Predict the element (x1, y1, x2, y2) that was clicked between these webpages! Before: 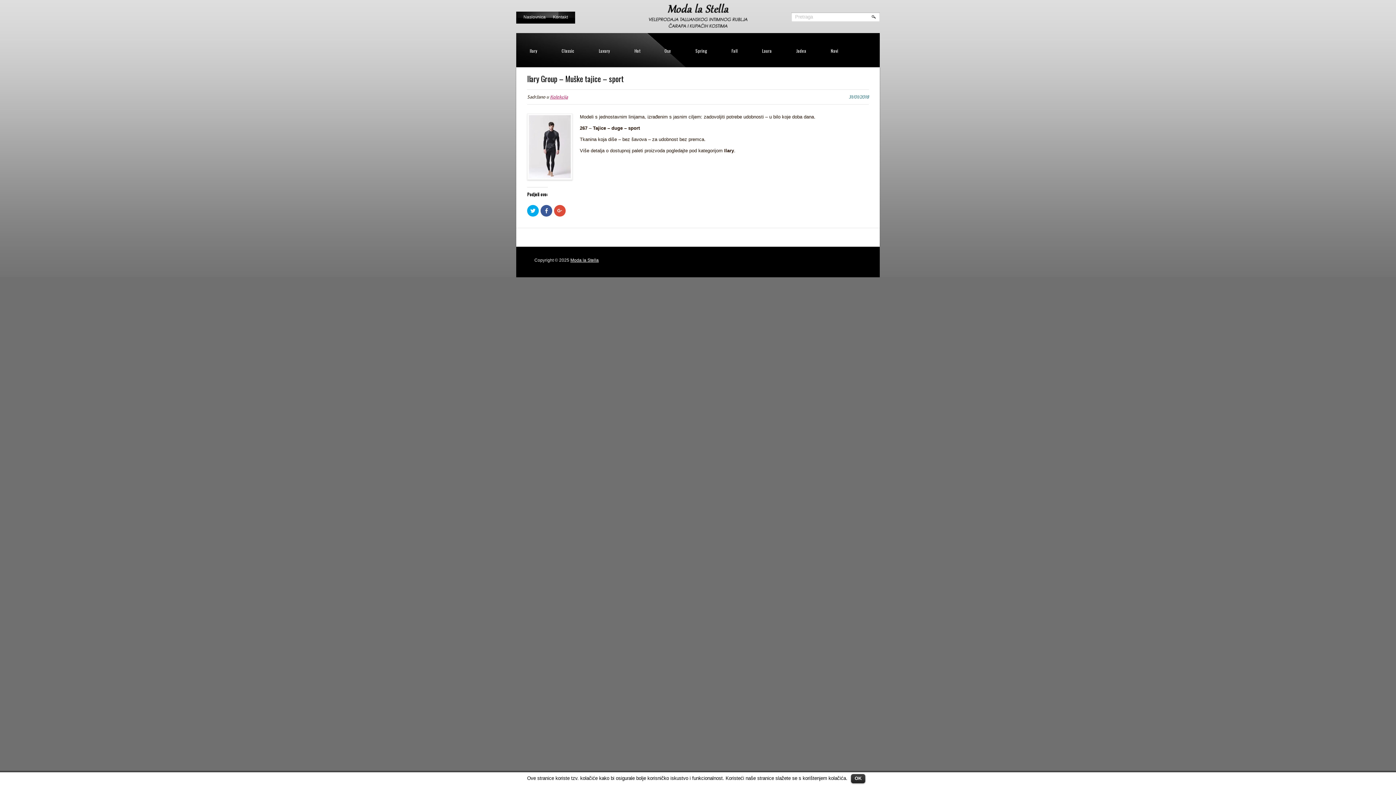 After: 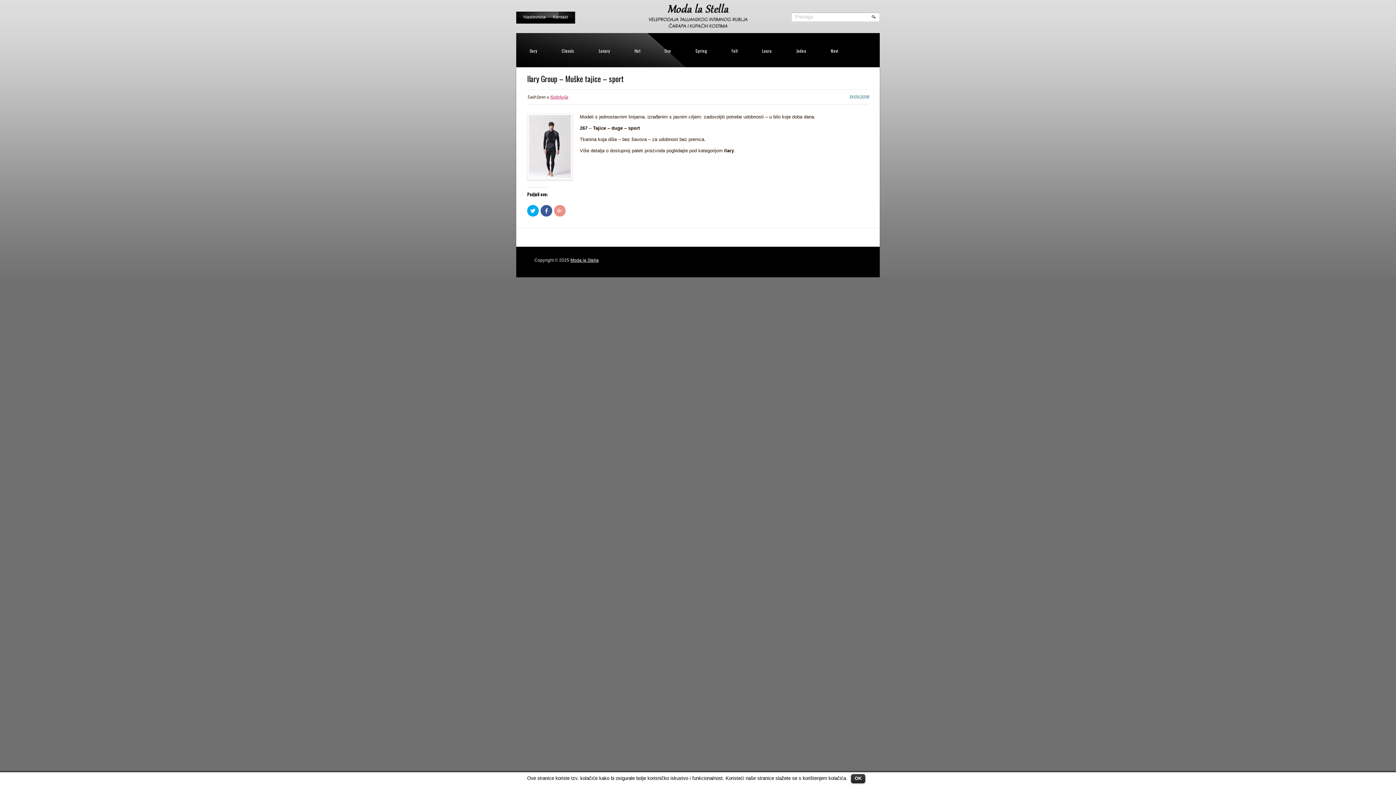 Action: label: Click to share on Google+ (Opens in new window) bbox: (554, 205, 565, 216)